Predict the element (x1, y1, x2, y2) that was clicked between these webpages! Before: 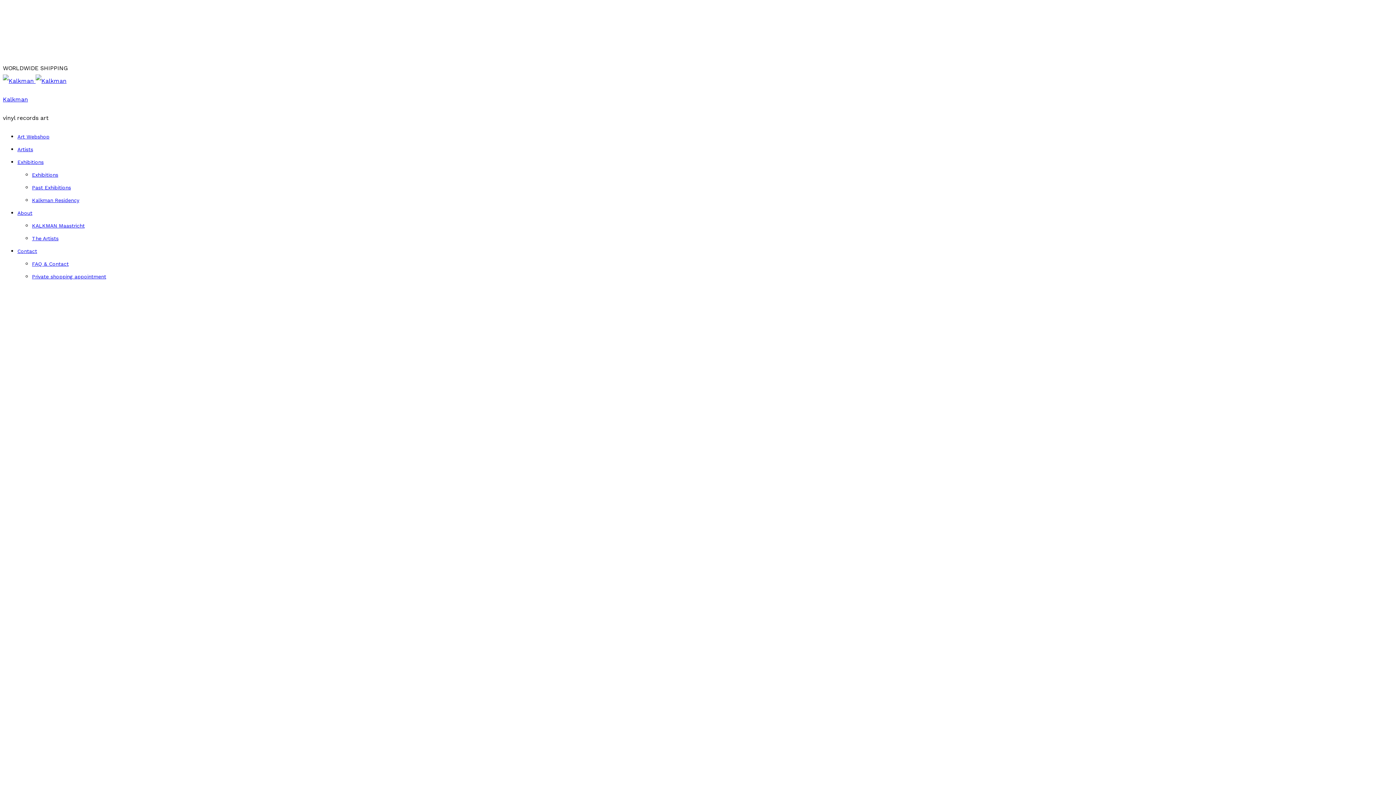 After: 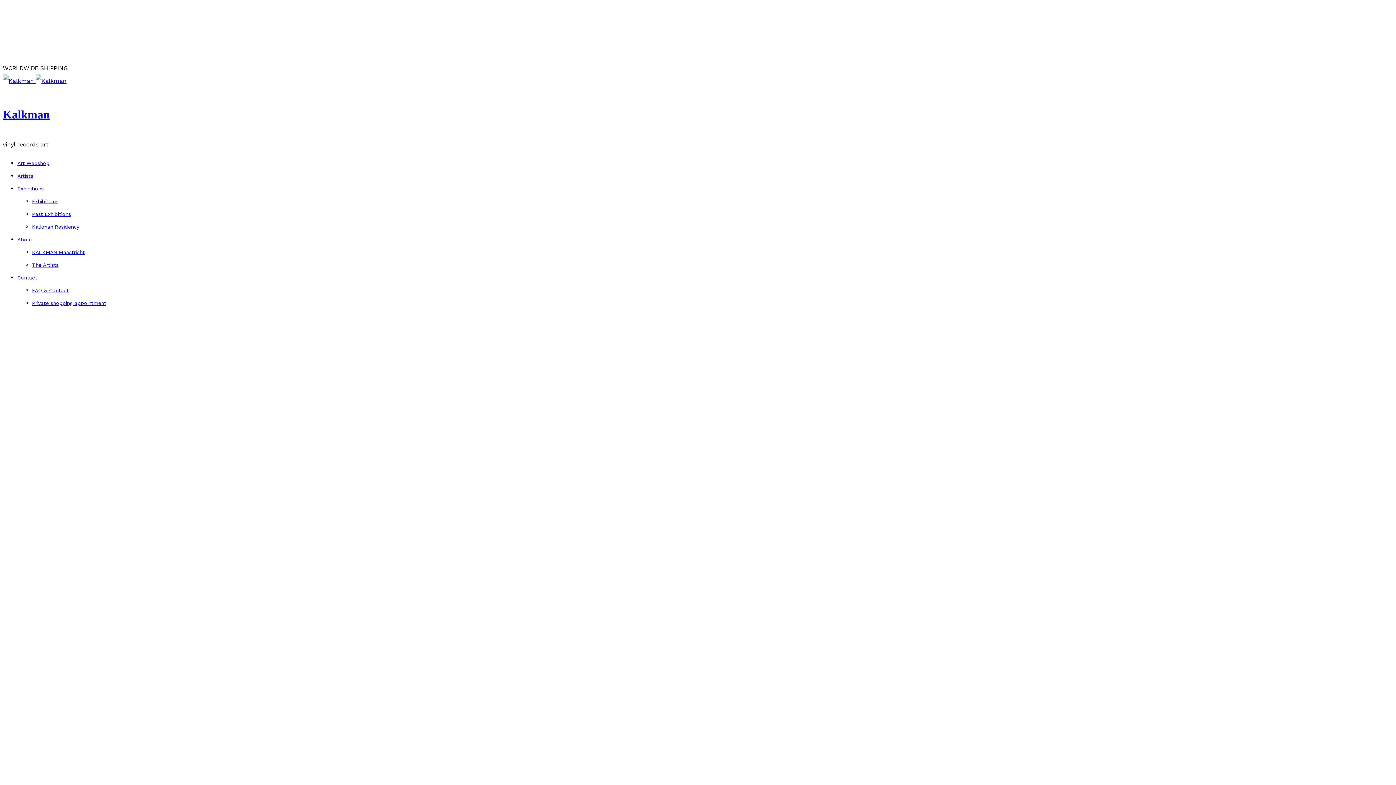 Action: label: Kalkman bbox: (2, 96, 28, 102)